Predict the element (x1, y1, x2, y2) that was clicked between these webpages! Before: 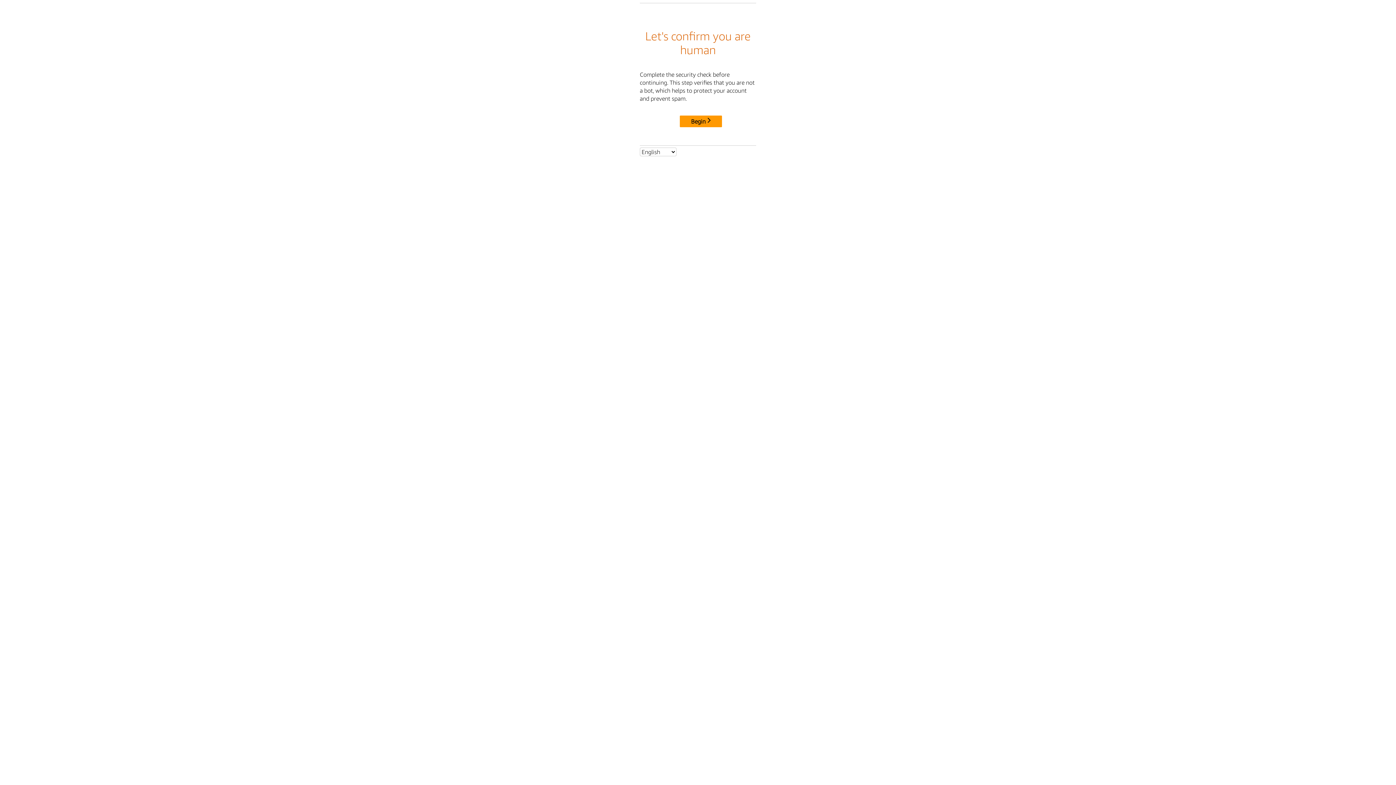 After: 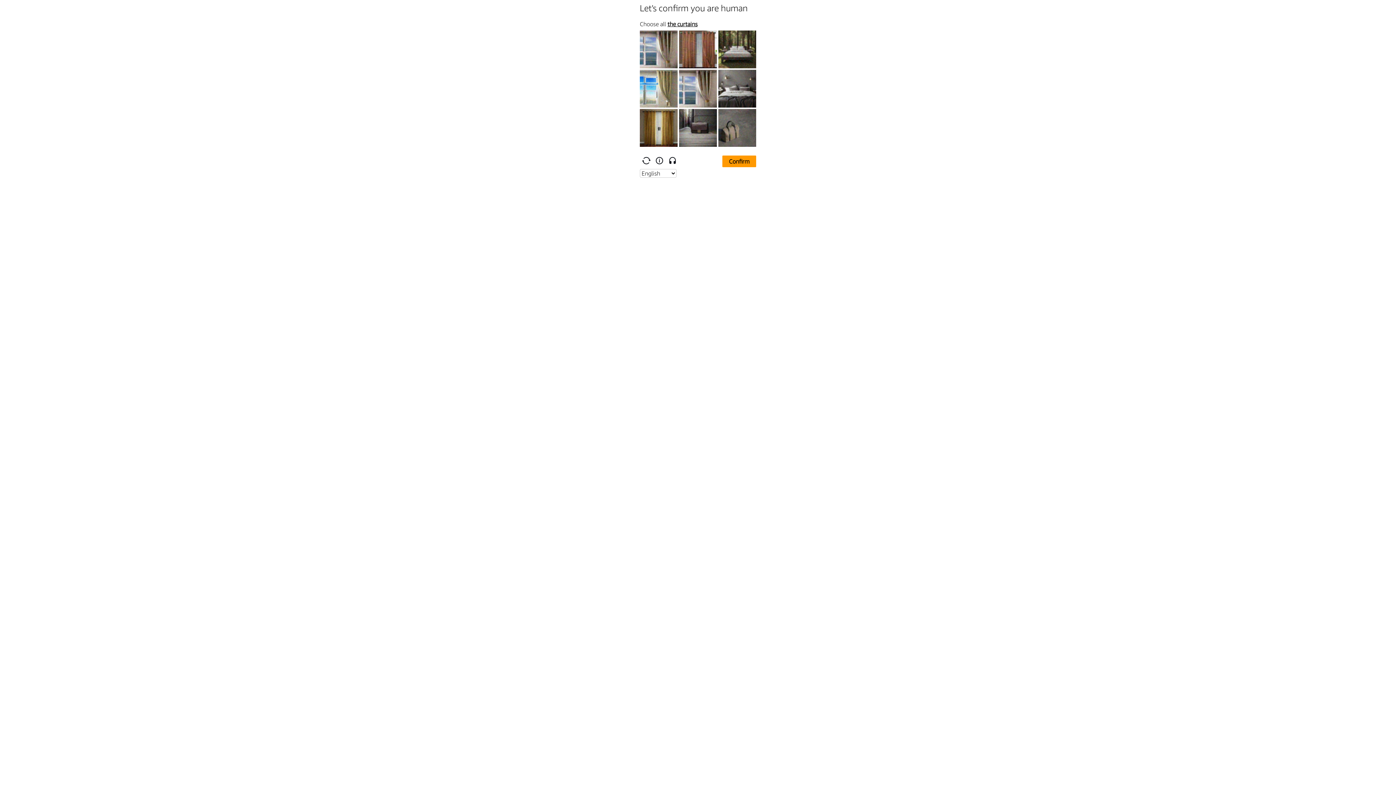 Action: label: Begin bbox: (680, 115, 722, 127)